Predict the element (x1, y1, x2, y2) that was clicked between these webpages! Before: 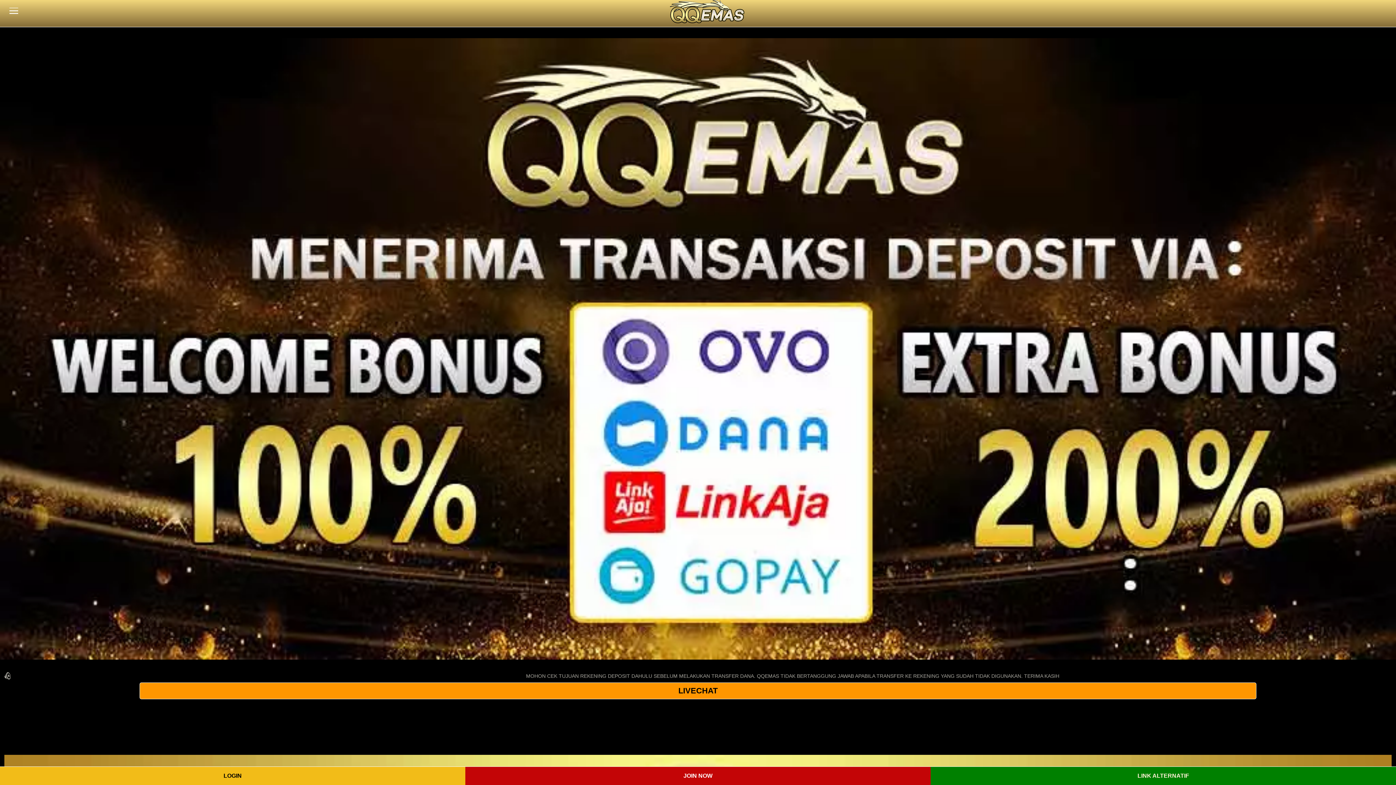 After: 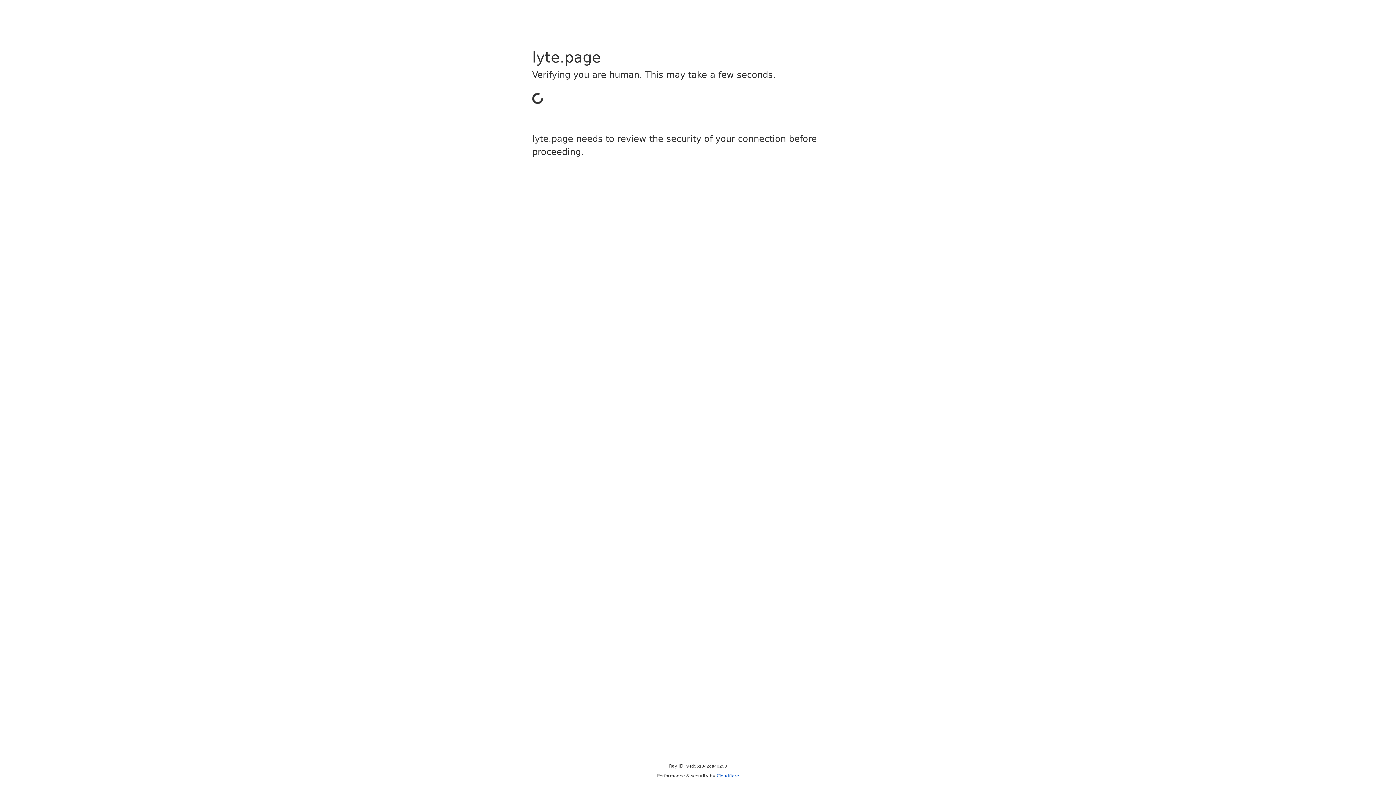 Action: label: LIVECHAT bbox: (139, 682, 1256, 699)